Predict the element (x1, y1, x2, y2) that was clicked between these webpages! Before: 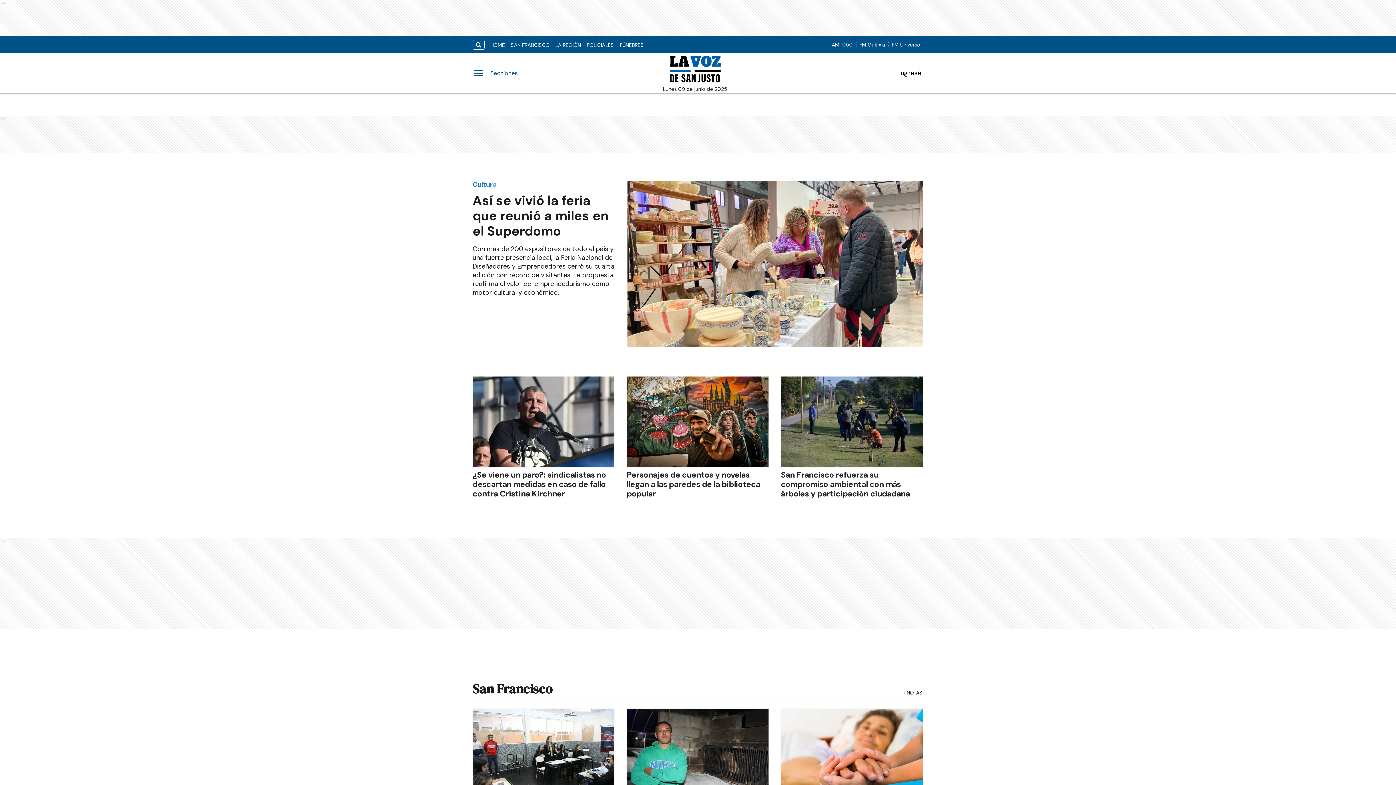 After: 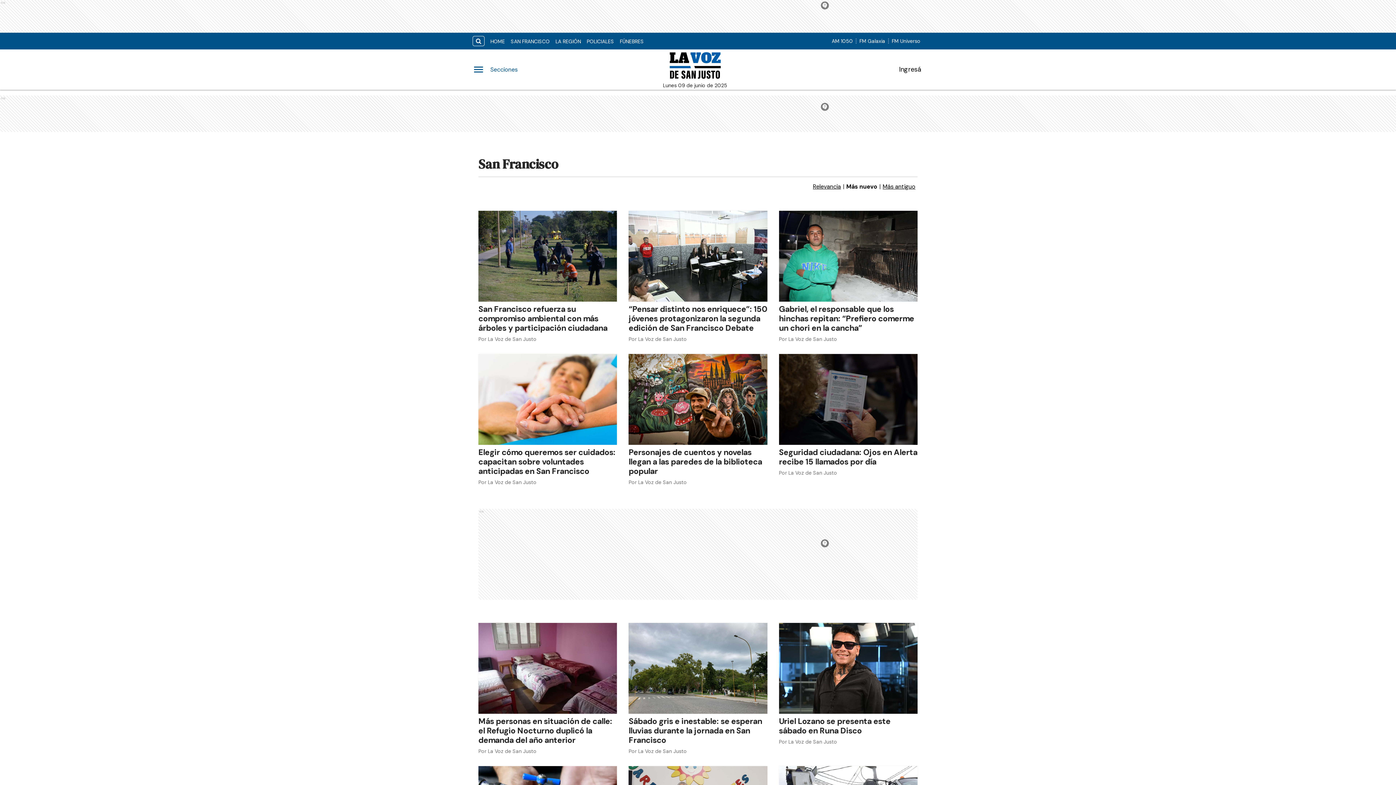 Action: label: + NOTAS bbox: (902, 689, 922, 696)